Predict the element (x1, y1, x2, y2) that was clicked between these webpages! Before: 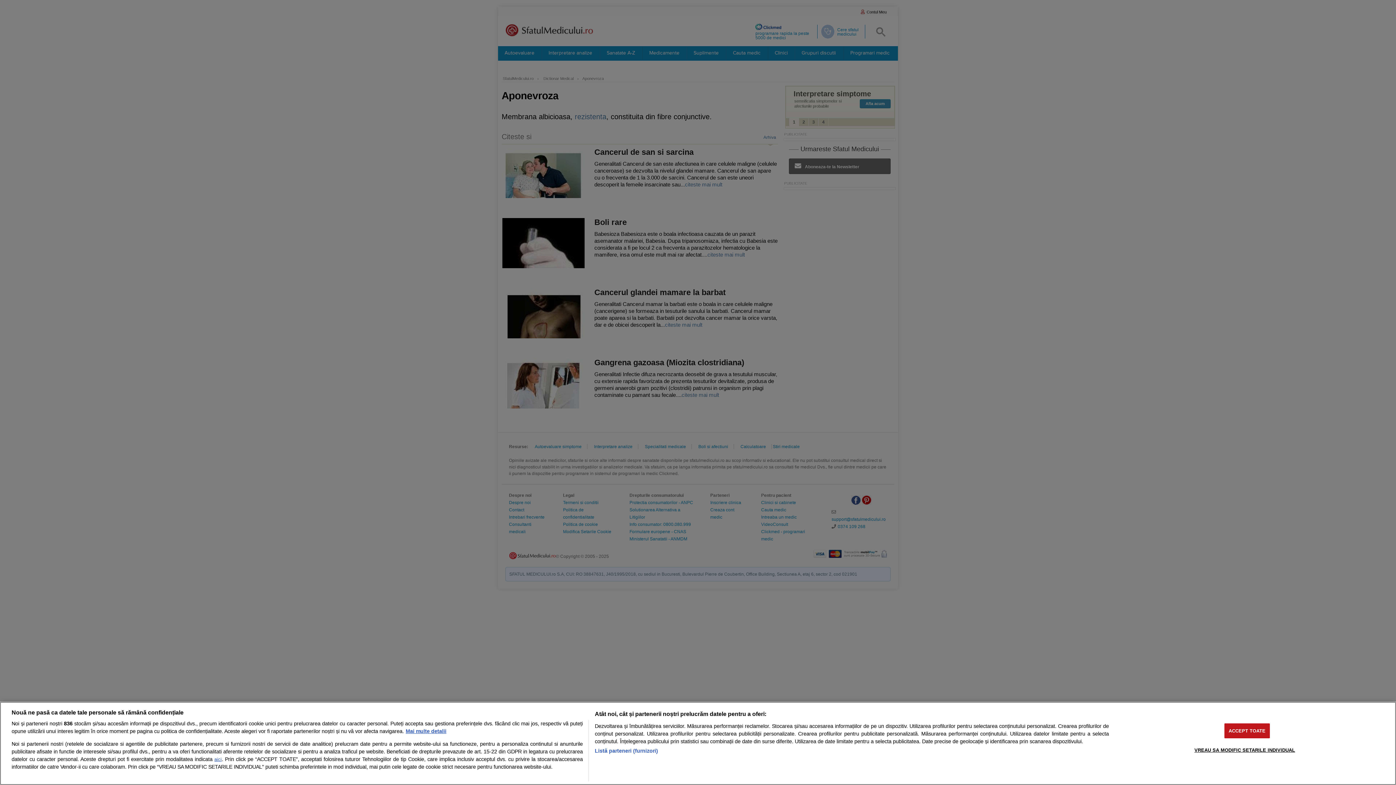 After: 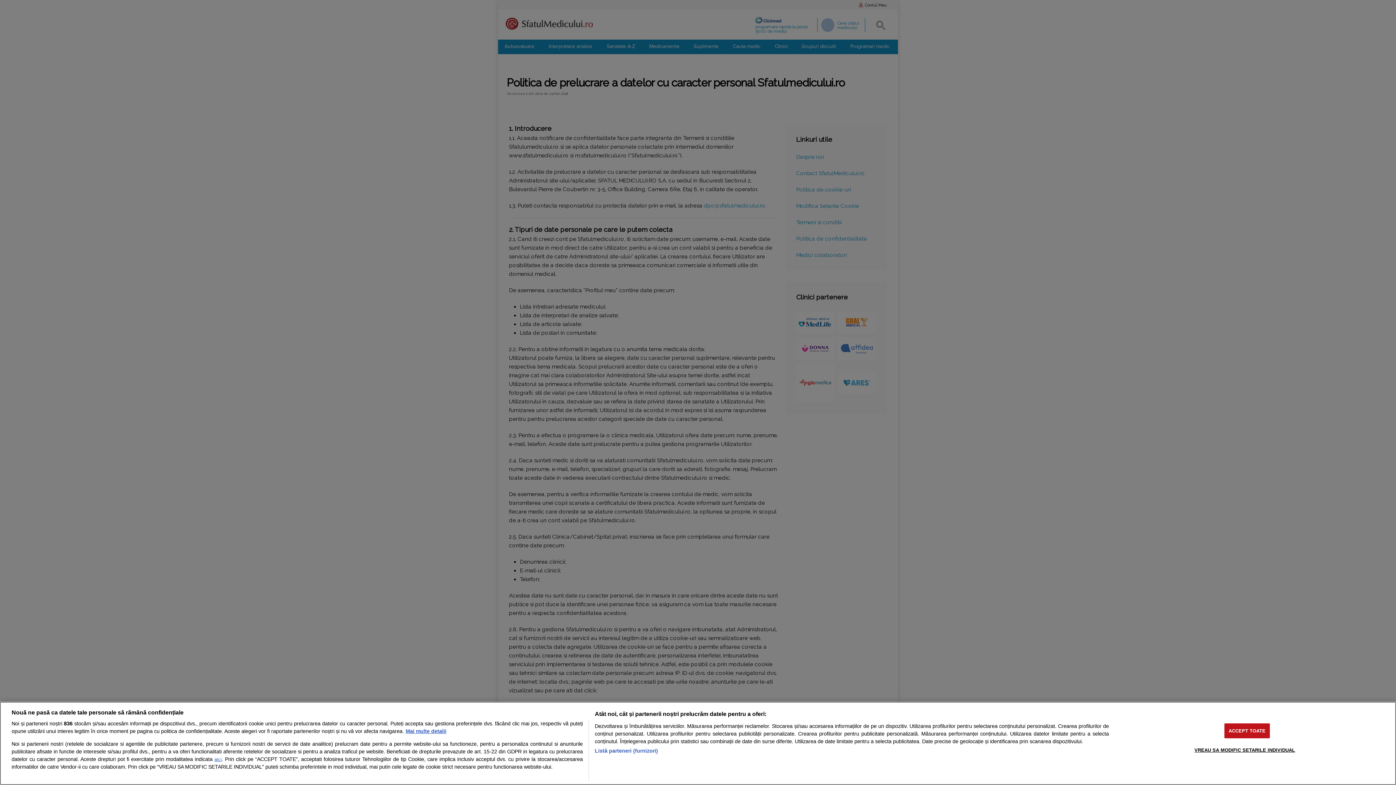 Action: label: aici bbox: (214, 757, 221, 762)